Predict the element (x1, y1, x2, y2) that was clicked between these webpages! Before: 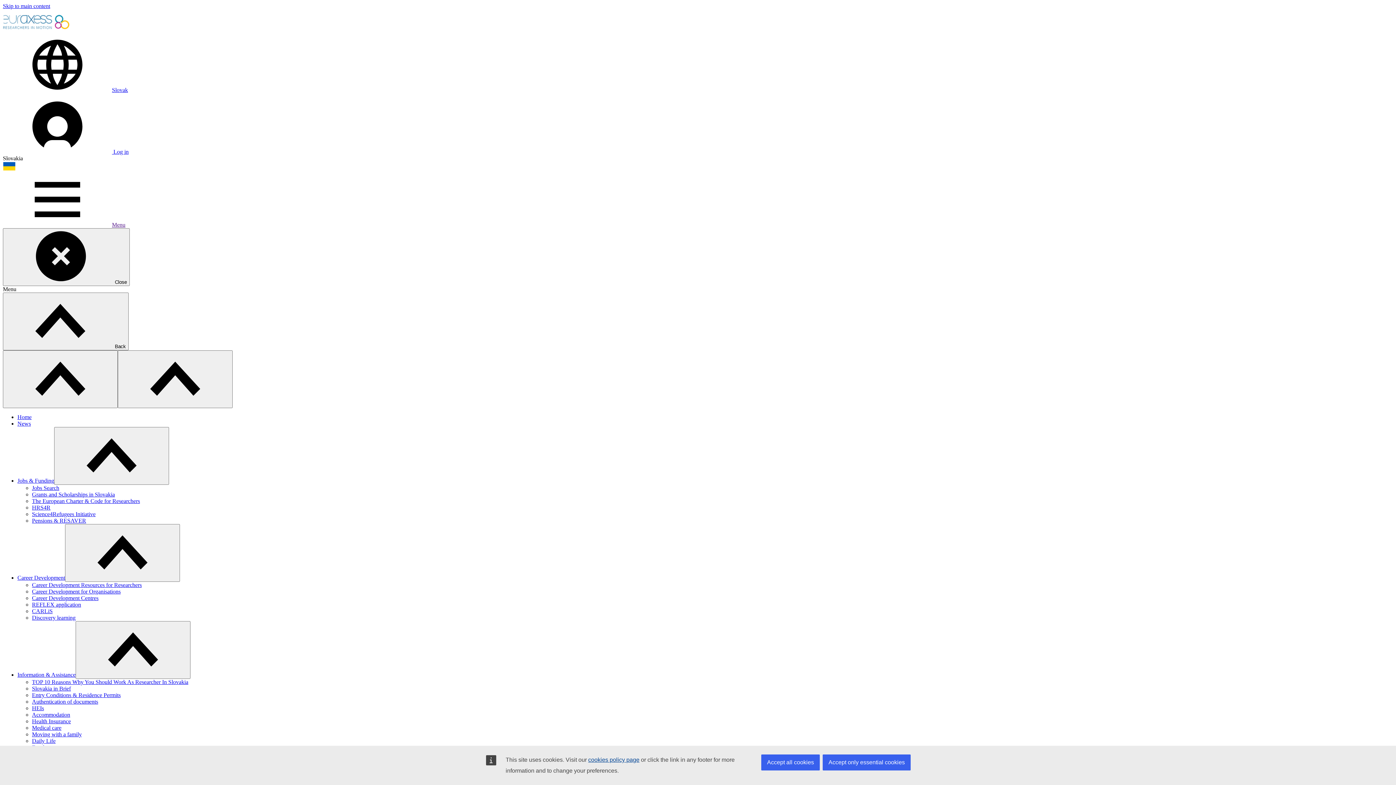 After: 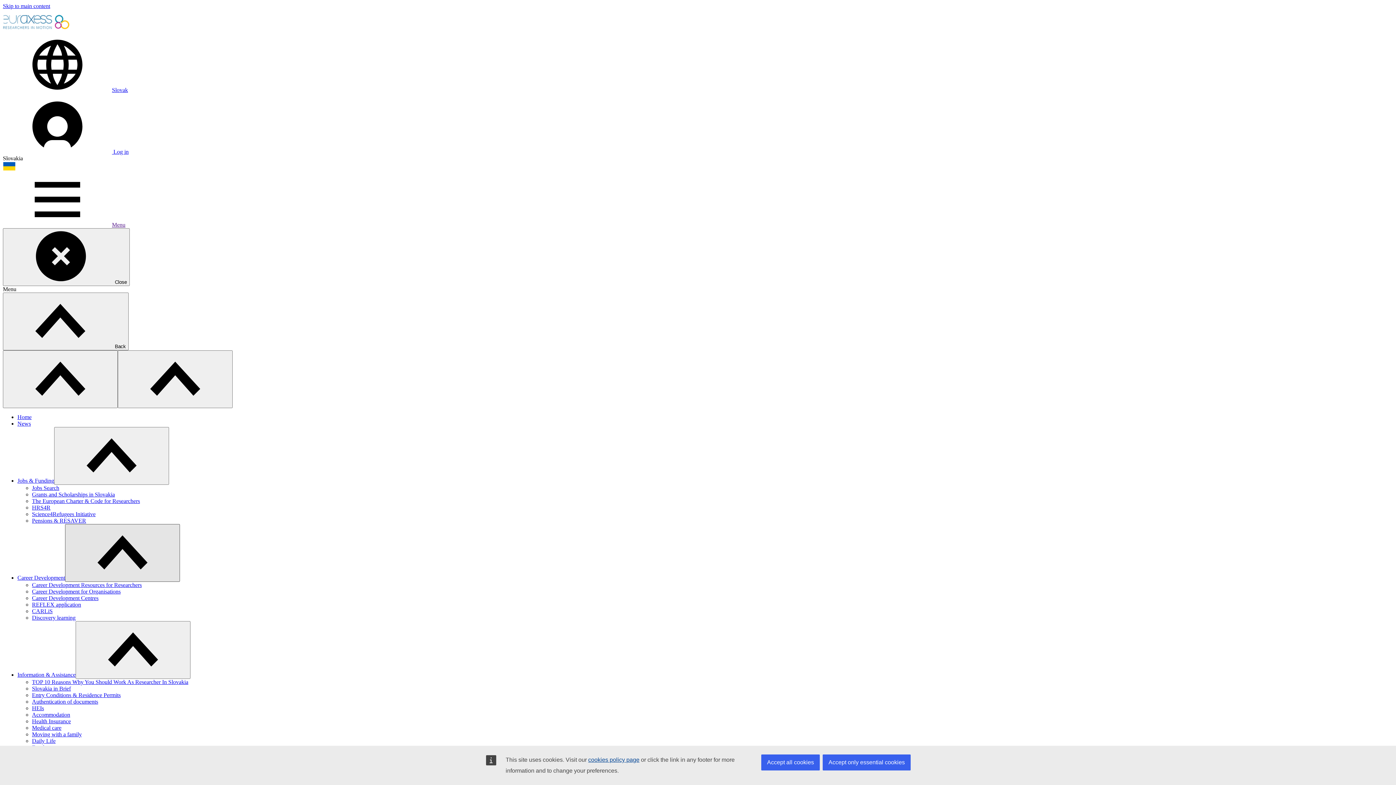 Action: bbox: (65, 524, 180, 582) label: Access item's children